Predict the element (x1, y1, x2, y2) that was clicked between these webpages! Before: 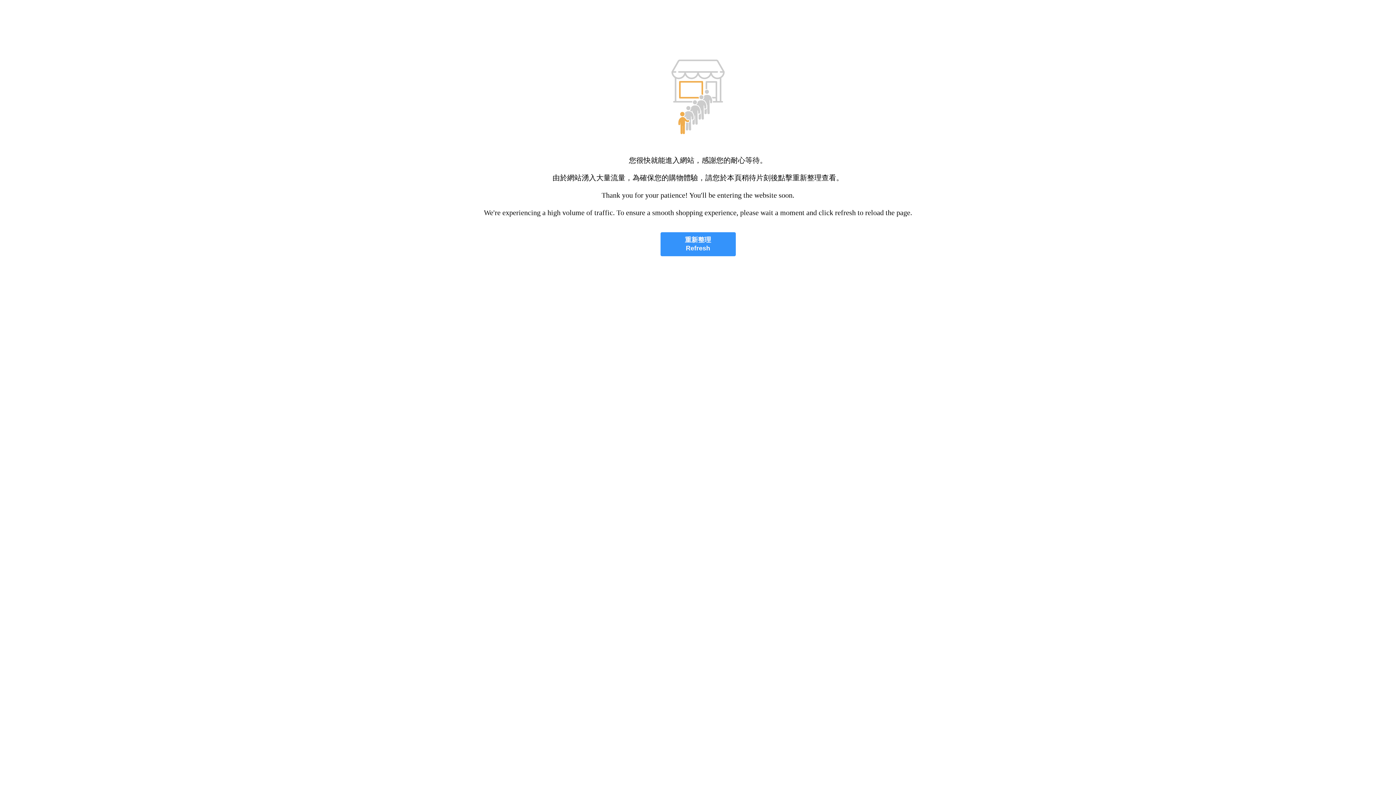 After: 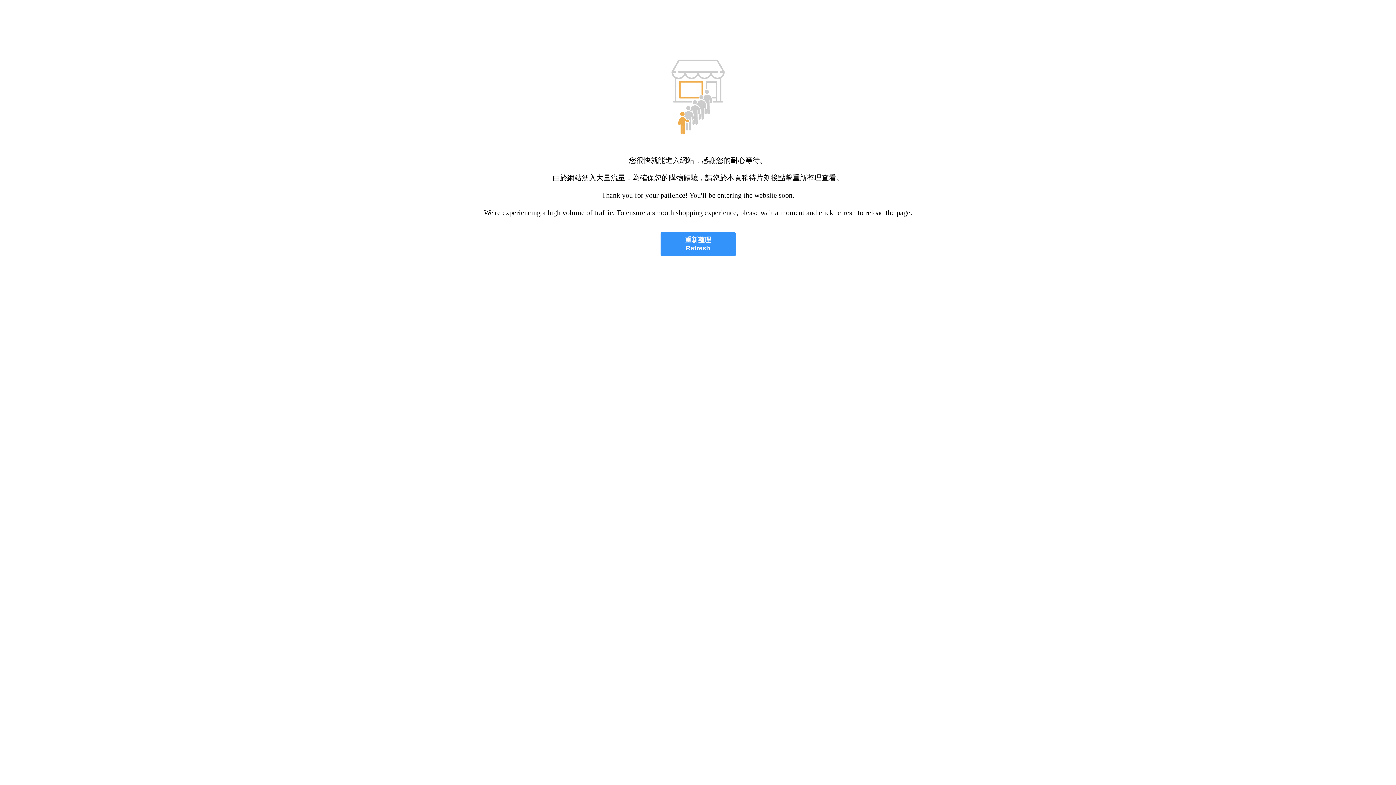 Action: label: 重新整理
Refresh bbox: (660, 232, 735, 256)